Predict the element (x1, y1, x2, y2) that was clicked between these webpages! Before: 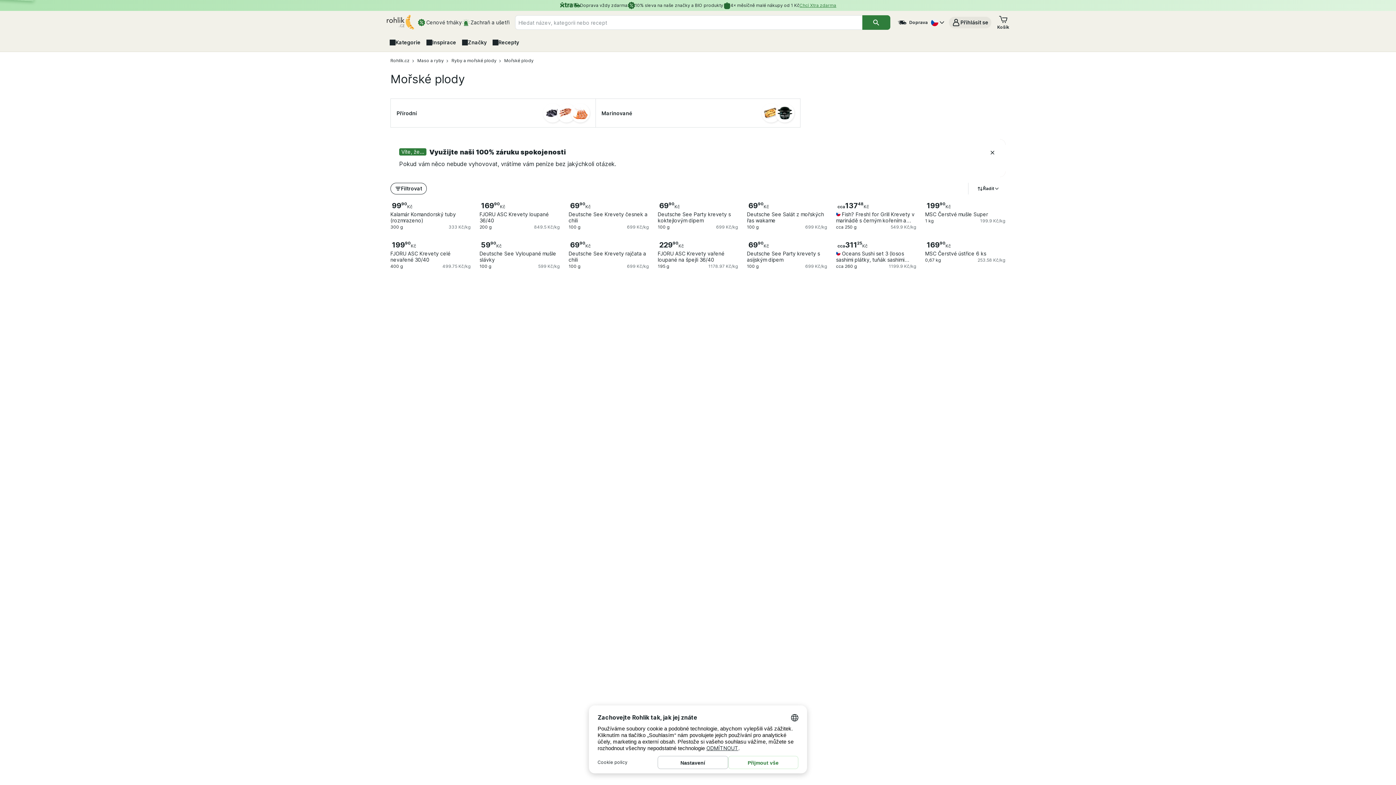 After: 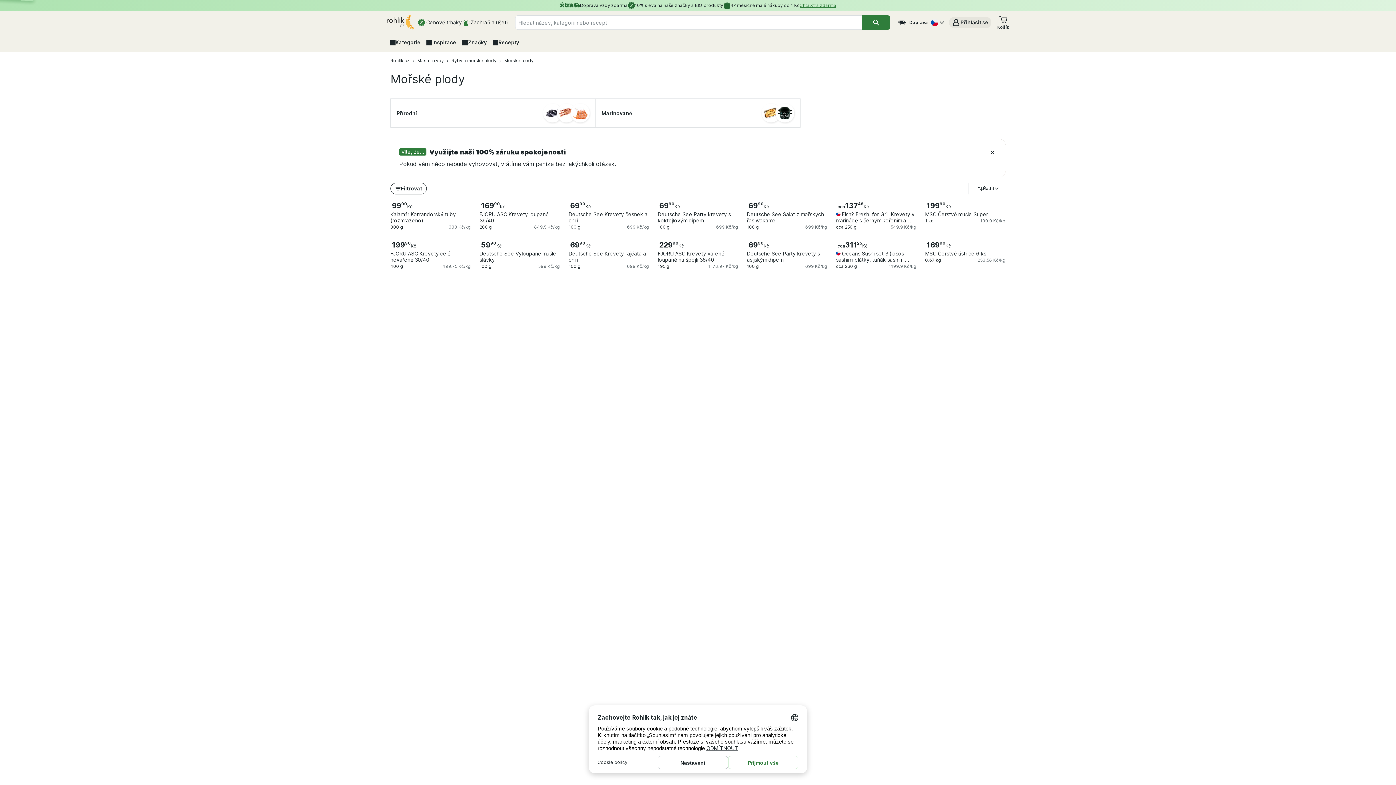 Action: bbox: (896, 16, 928, 28) label: časové sloty pro dopravu